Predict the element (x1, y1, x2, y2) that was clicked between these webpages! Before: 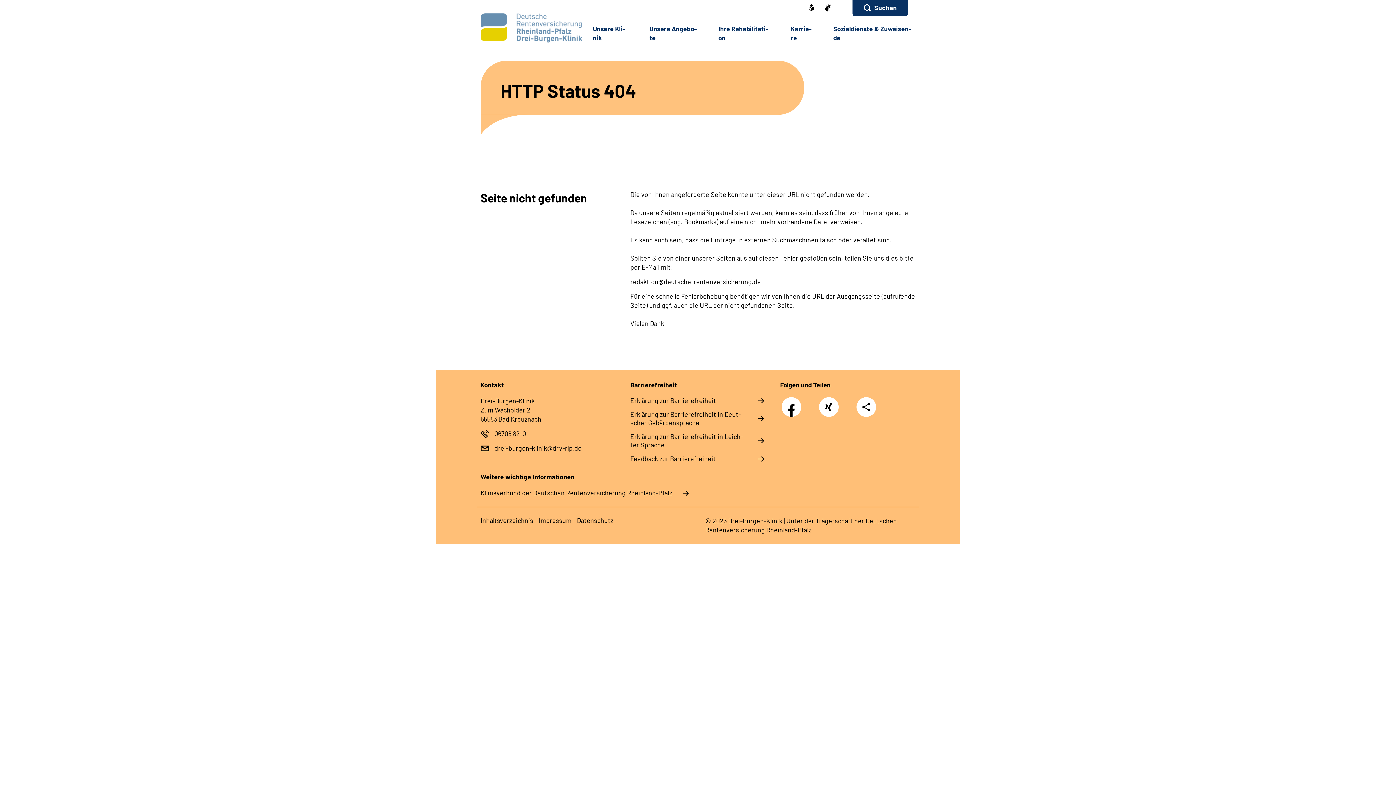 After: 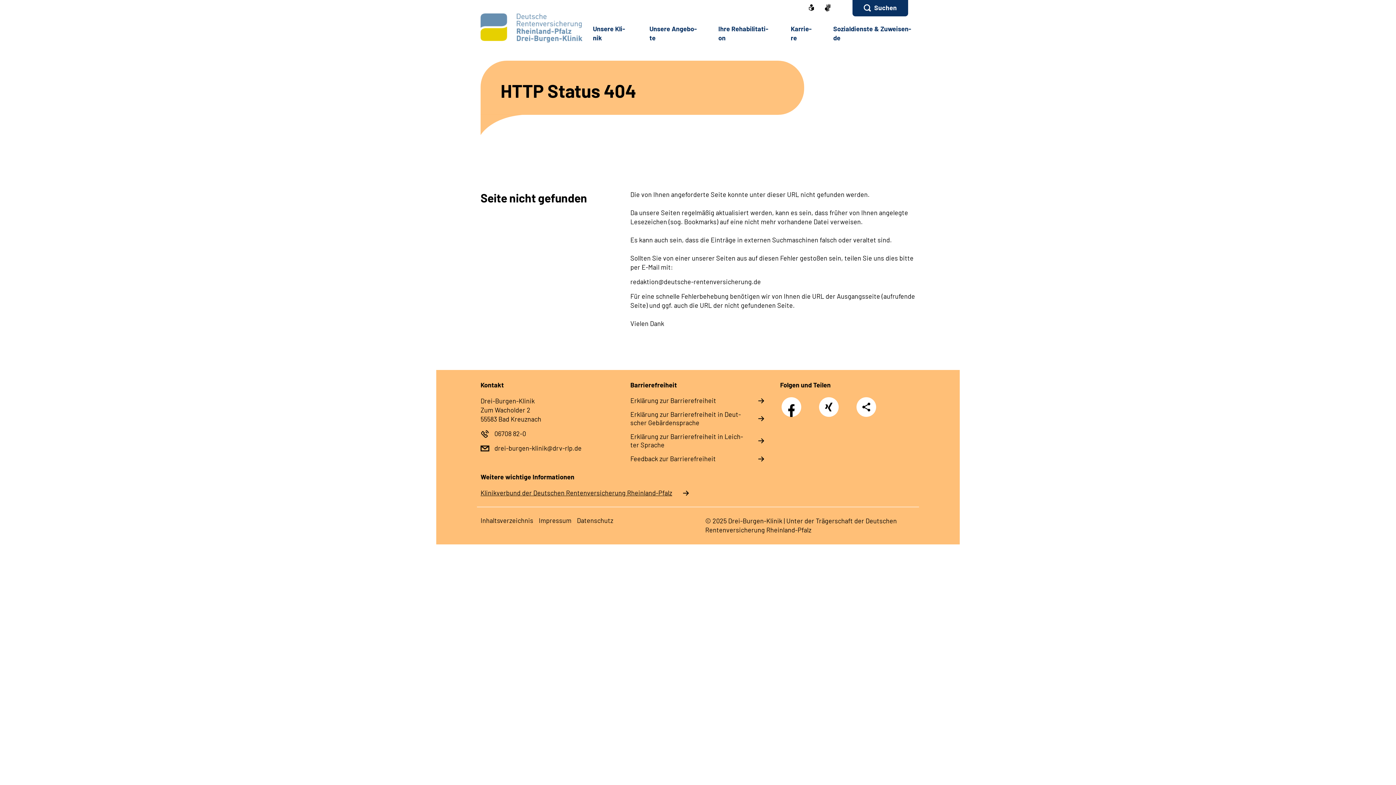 Action: label: Klinikverbund der Deutschen Rentenversicherung Rheinland-Pfalz bbox: (480, 489, 690, 497)